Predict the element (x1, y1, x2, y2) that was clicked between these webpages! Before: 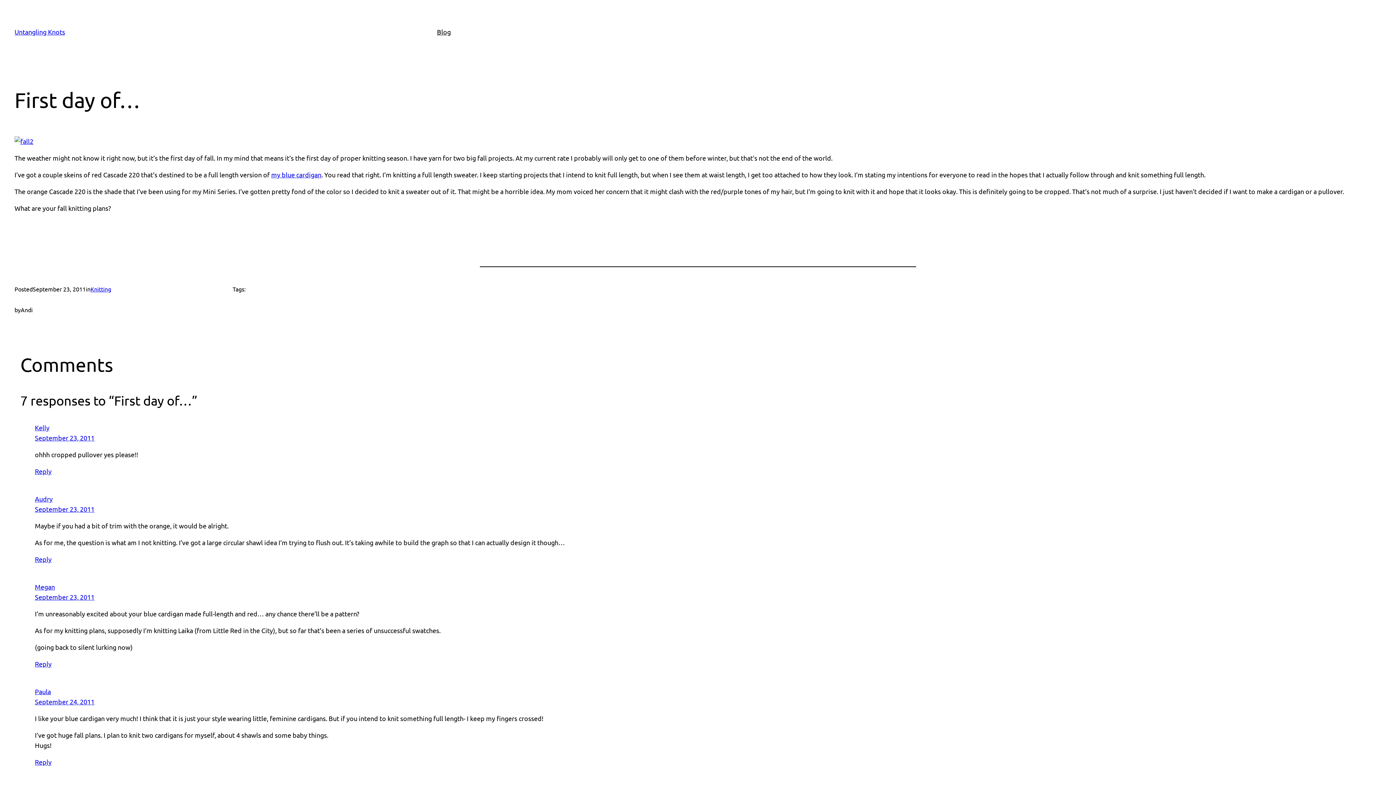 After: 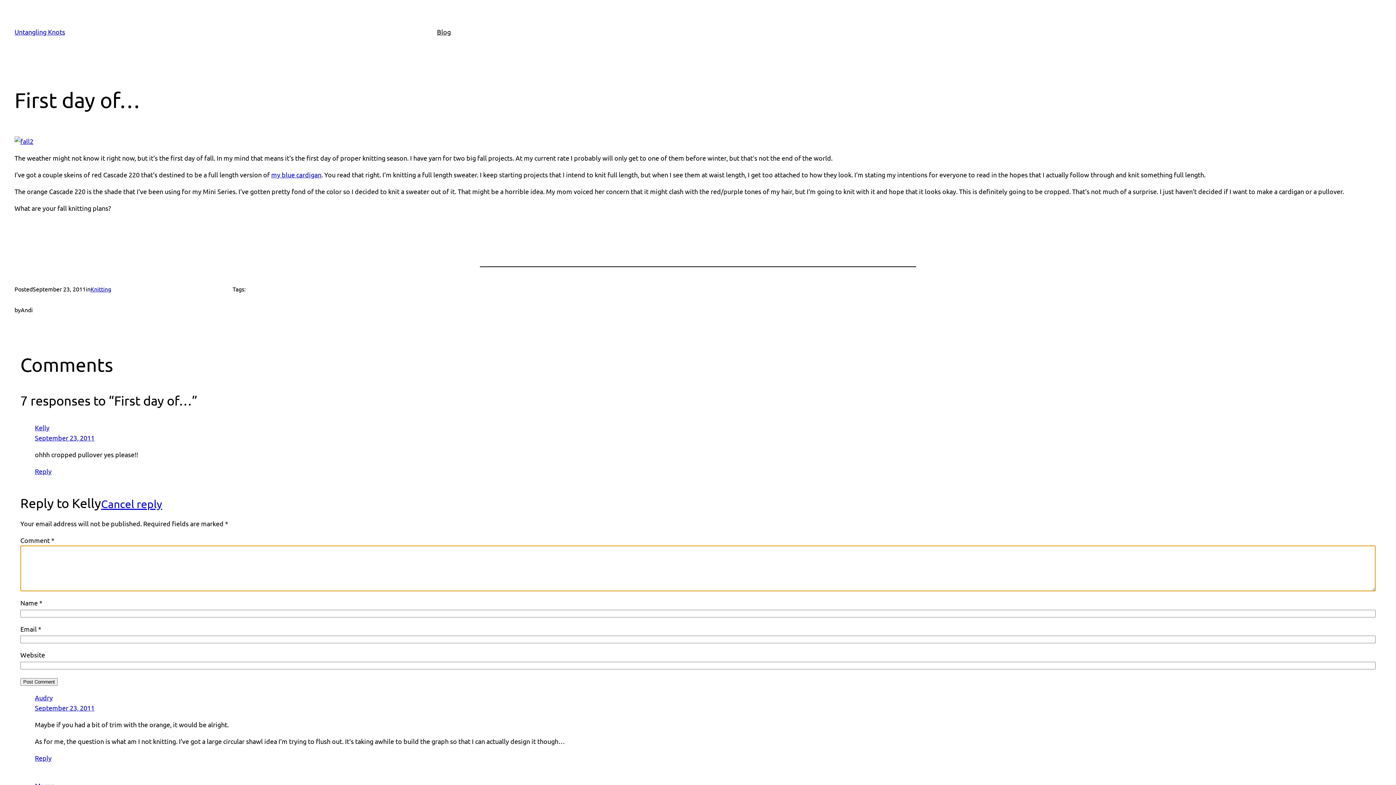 Action: label: Reply to Kelly bbox: (34, 467, 51, 475)